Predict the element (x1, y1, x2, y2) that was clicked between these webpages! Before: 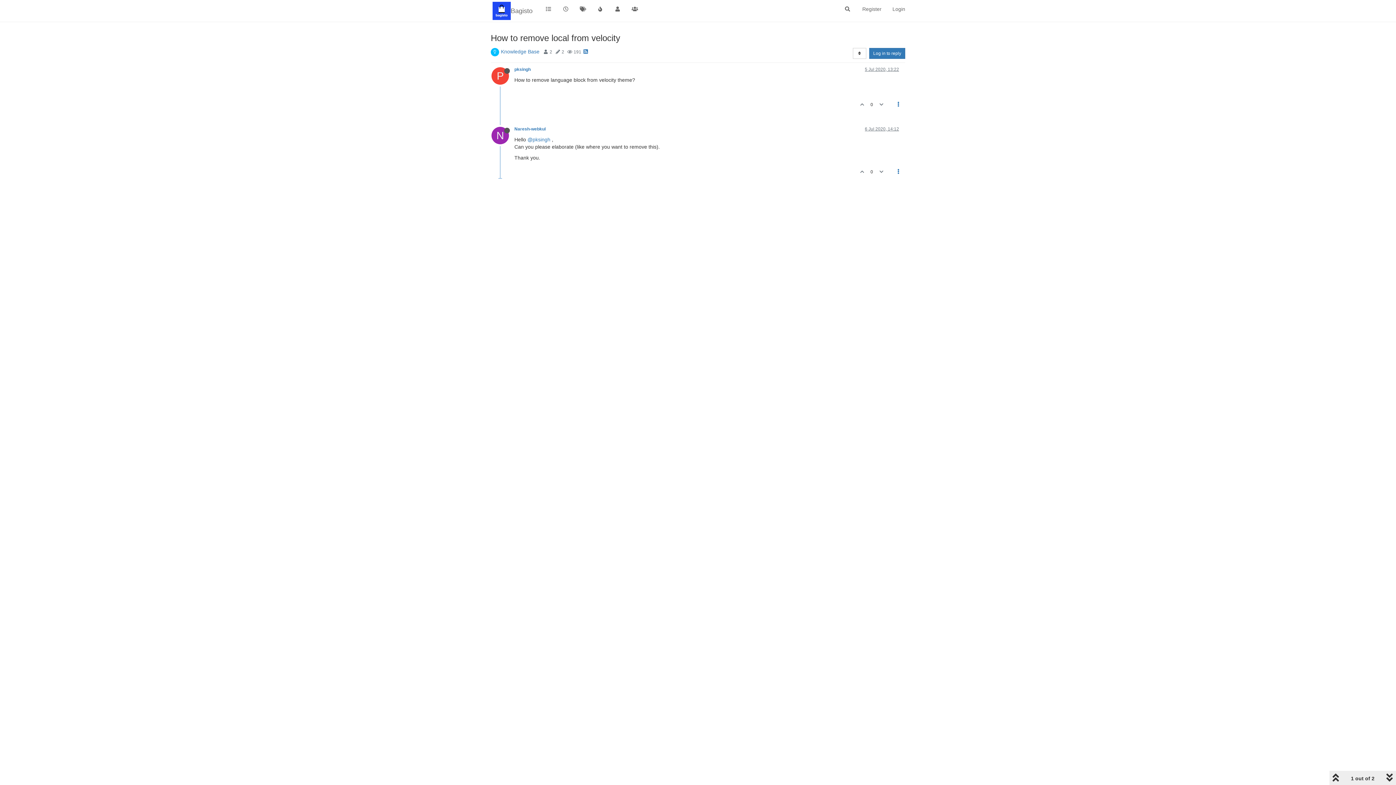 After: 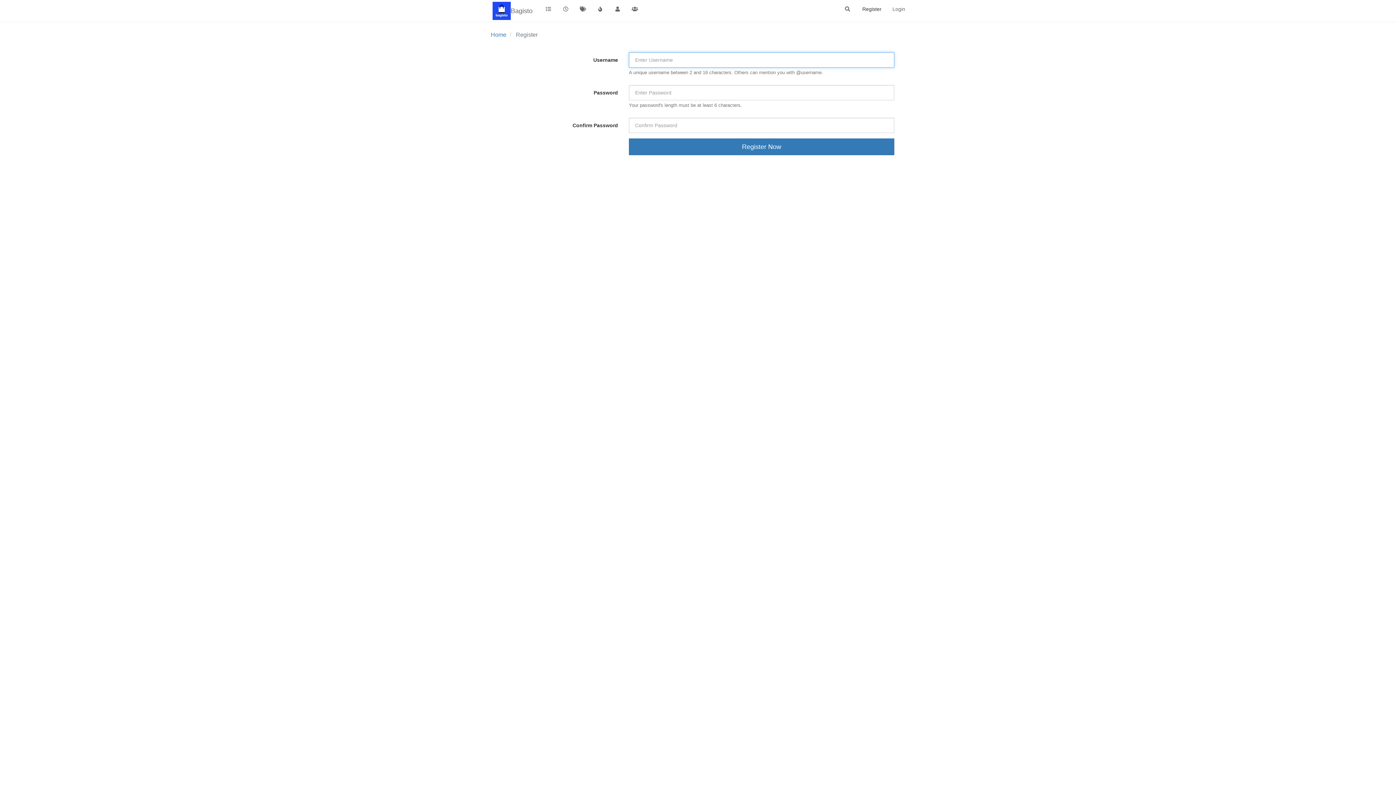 Action: label: Register bbox: (857, 0, 887, 18)